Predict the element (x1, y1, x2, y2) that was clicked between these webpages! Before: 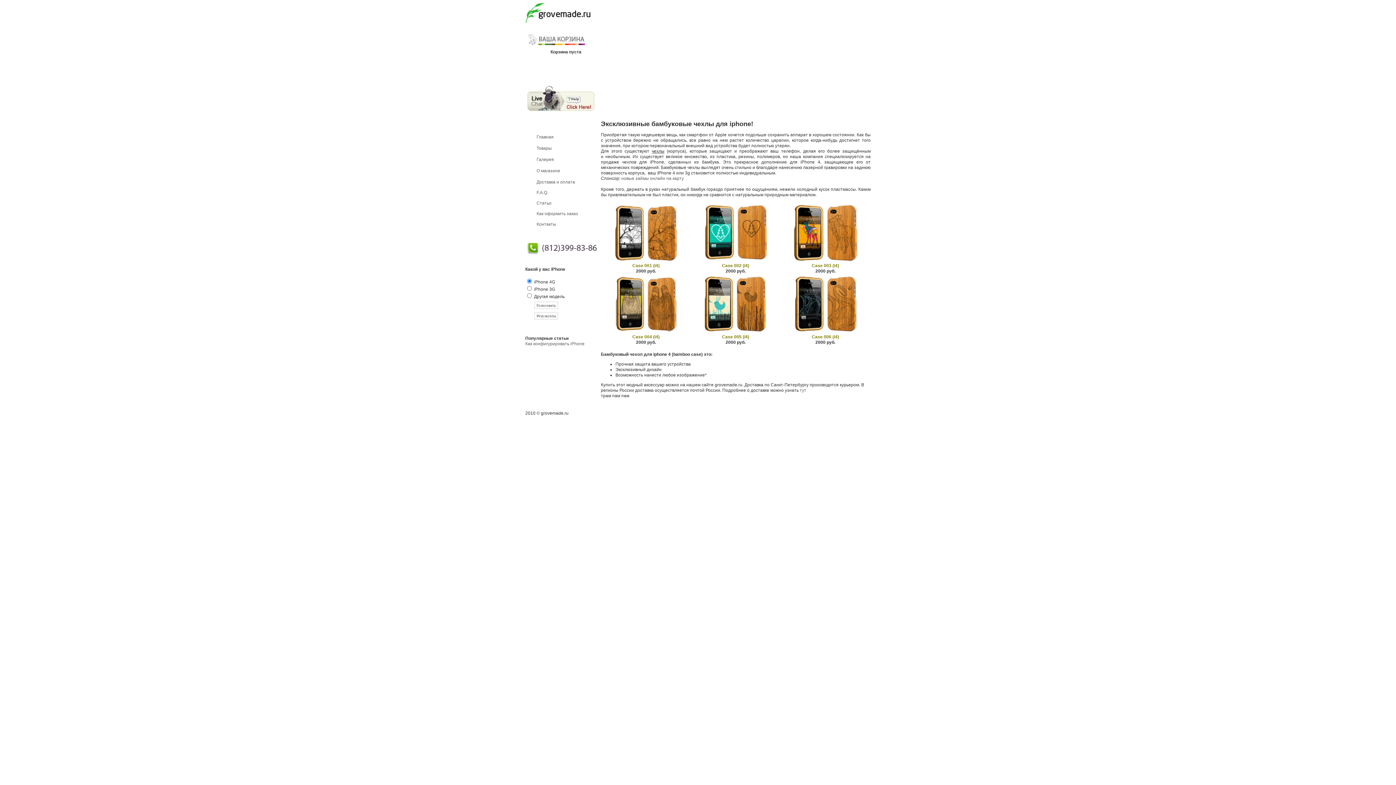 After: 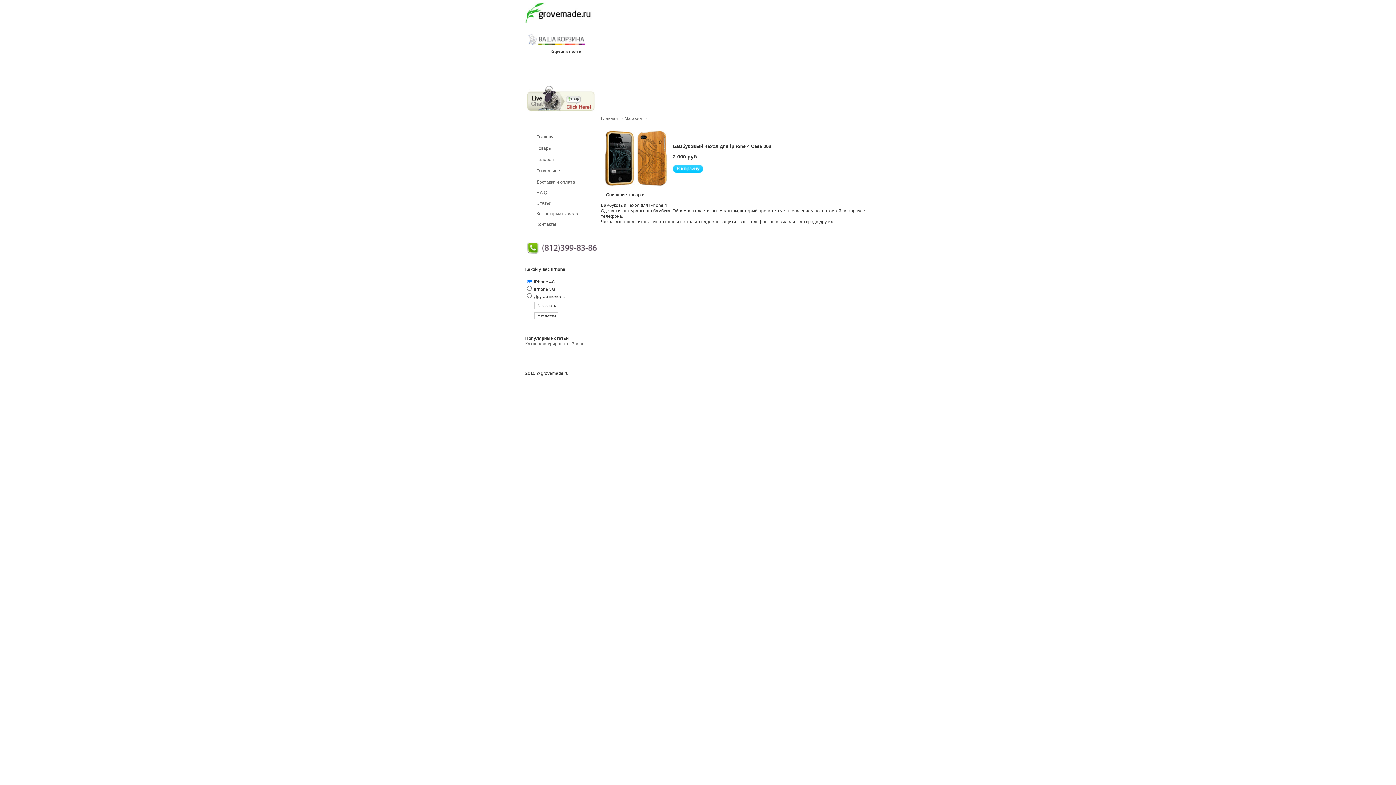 Action: bbox: (793, 329, 857, 334)